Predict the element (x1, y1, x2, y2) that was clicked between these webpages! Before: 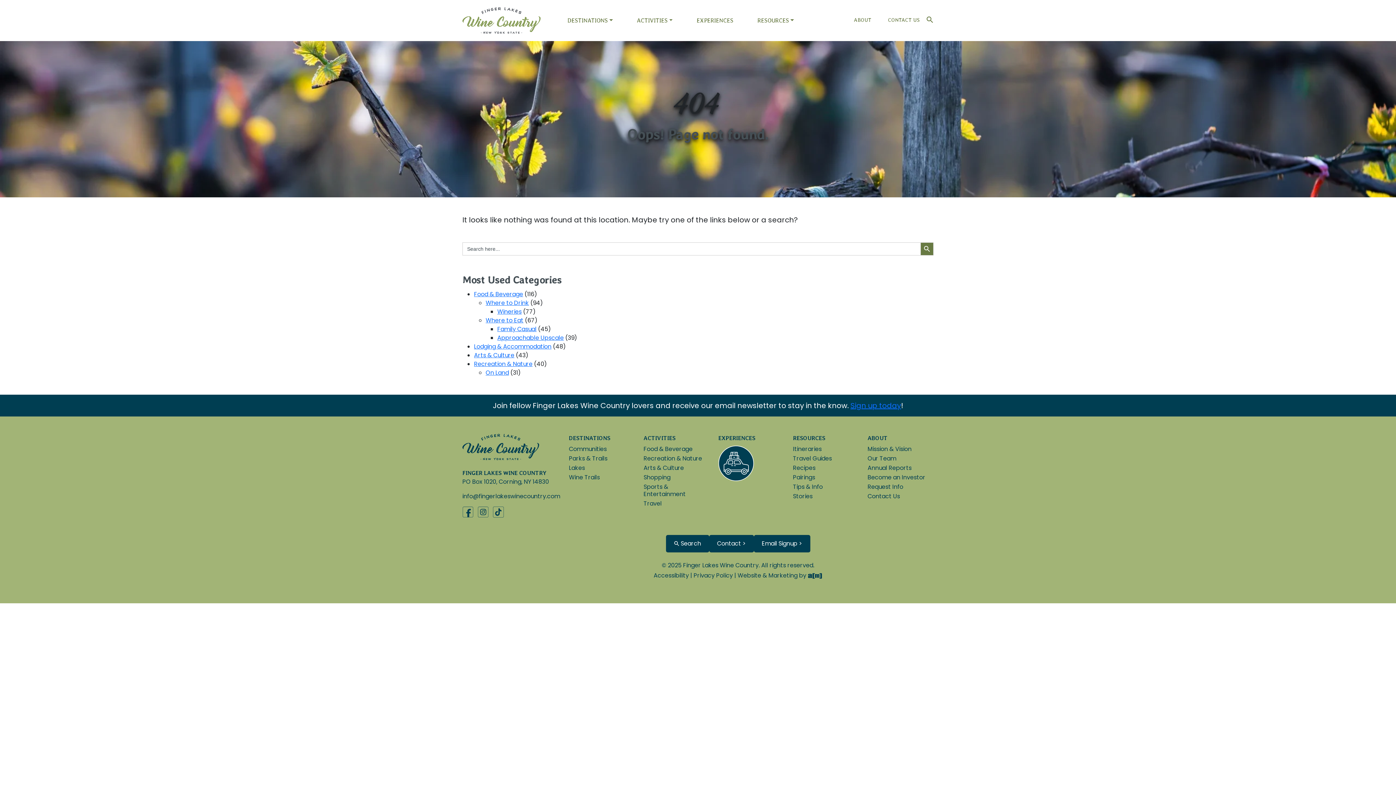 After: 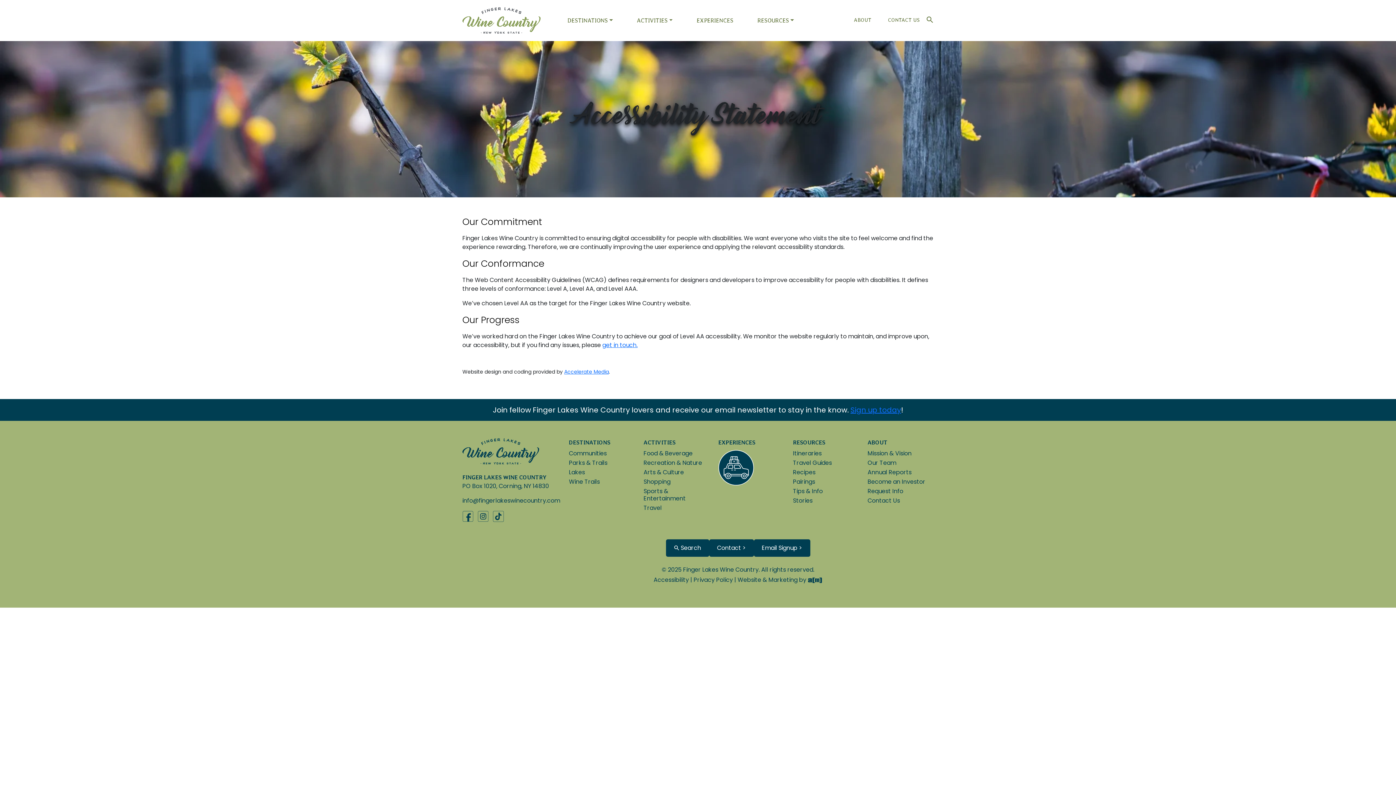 Action: bbox: (653, 571, 689, 580) label: Accessibility